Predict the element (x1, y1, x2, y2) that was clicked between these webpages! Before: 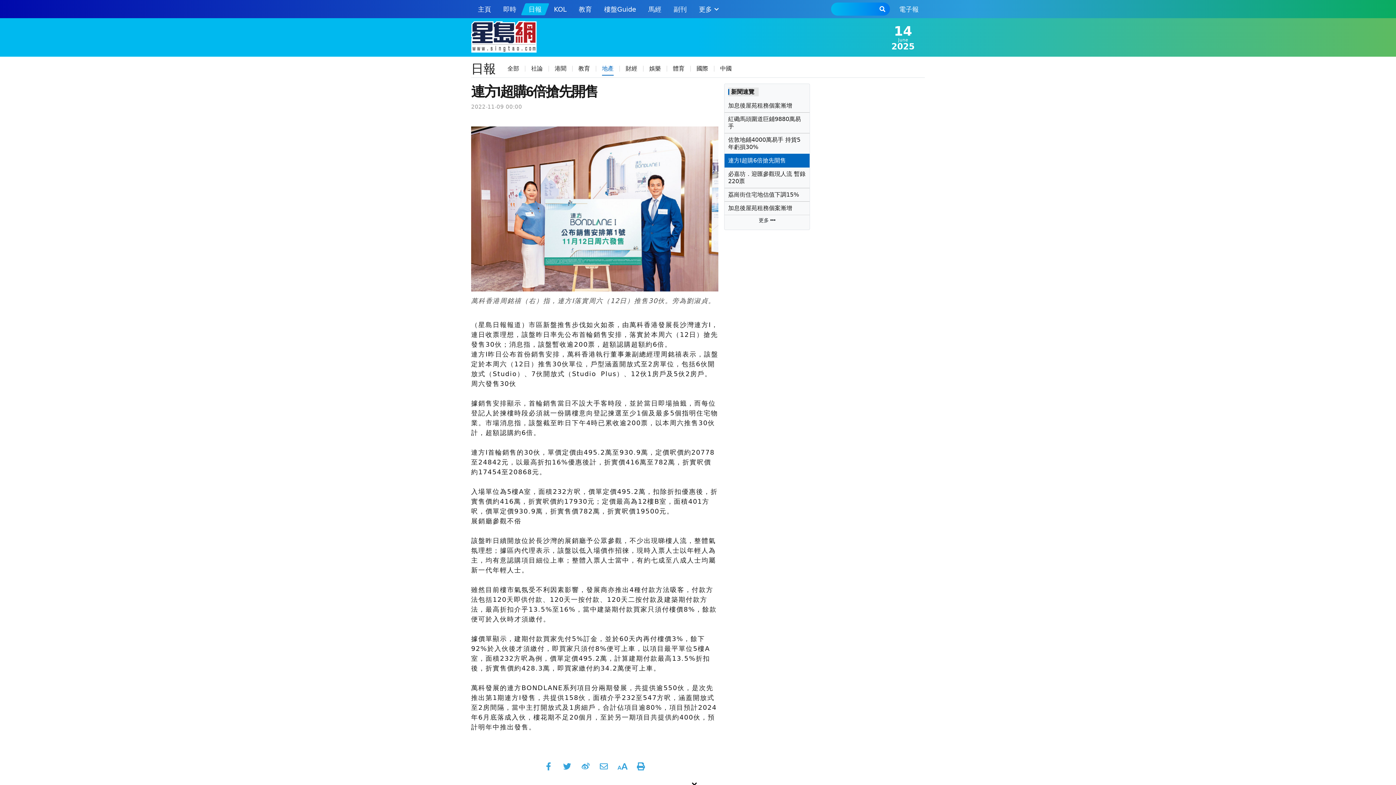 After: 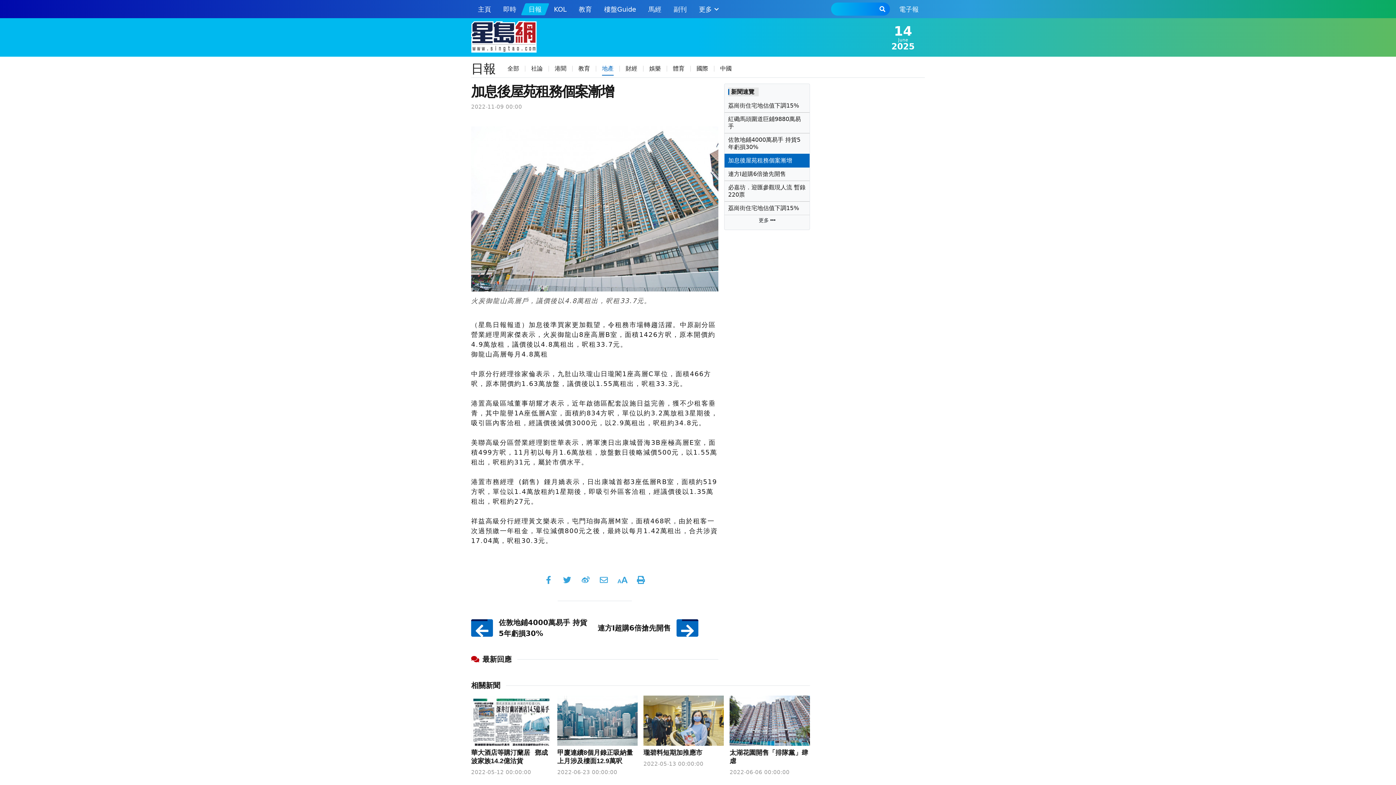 Action: label: 加息後屋苑租務個案漸增 bbox: (728, 204, 806, 212)